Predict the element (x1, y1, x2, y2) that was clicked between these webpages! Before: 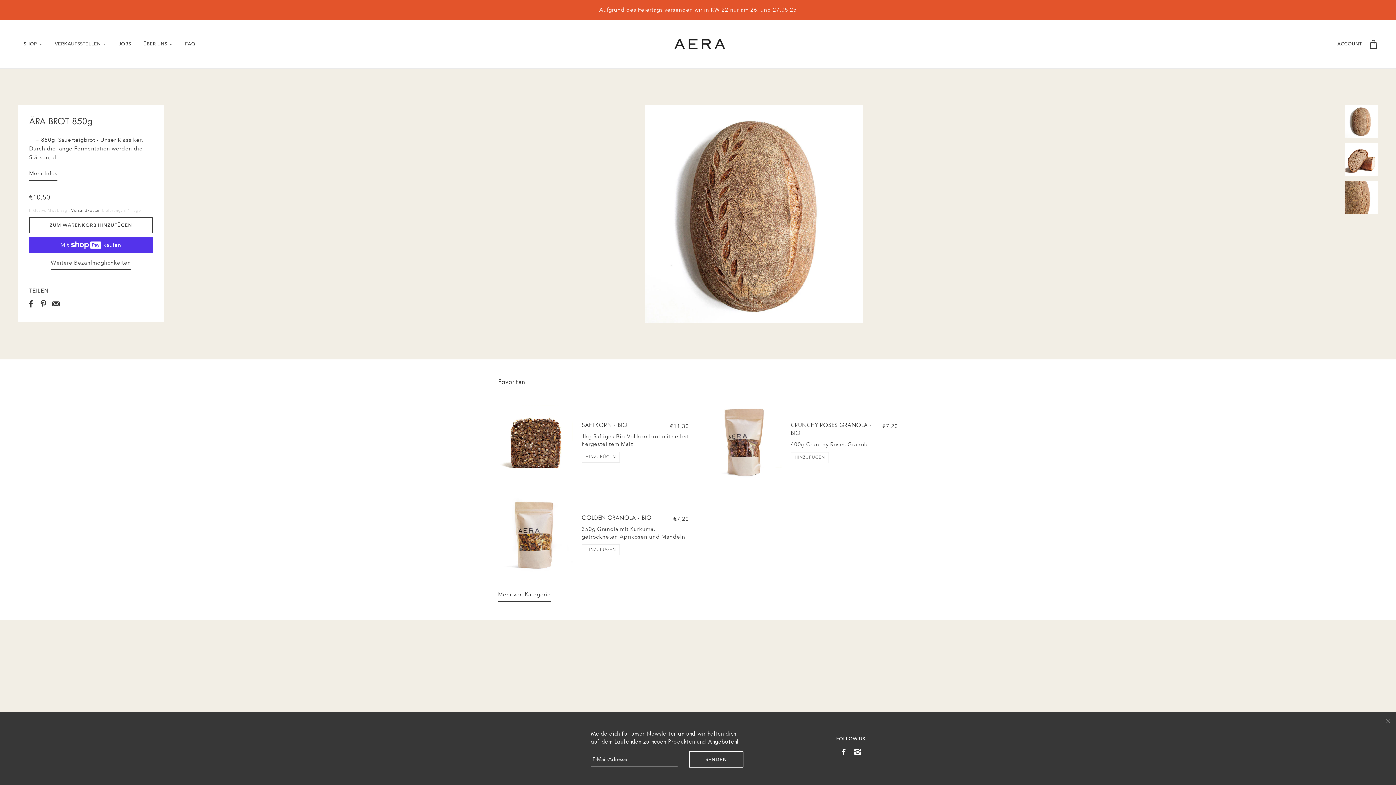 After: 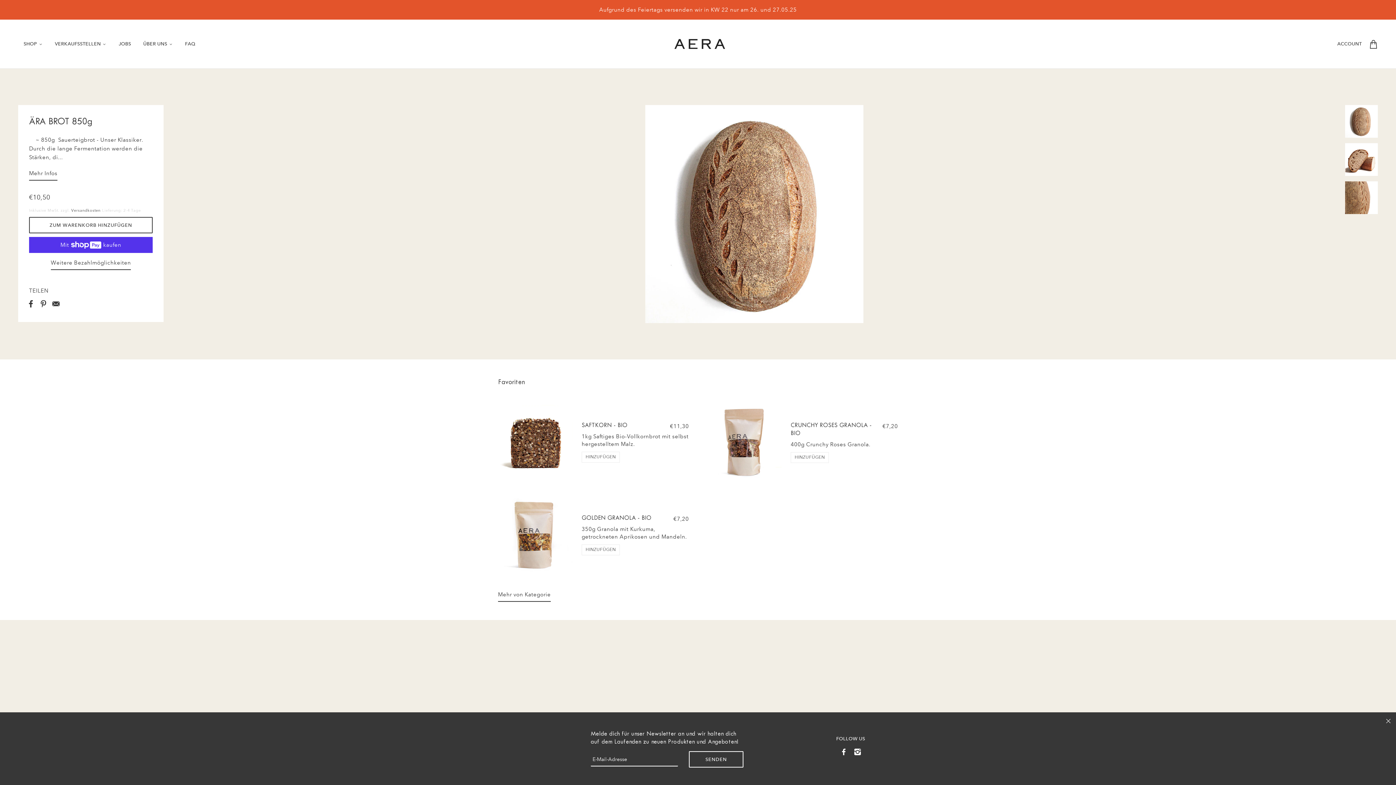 Action: bbox: (52, 300, 59, 306)